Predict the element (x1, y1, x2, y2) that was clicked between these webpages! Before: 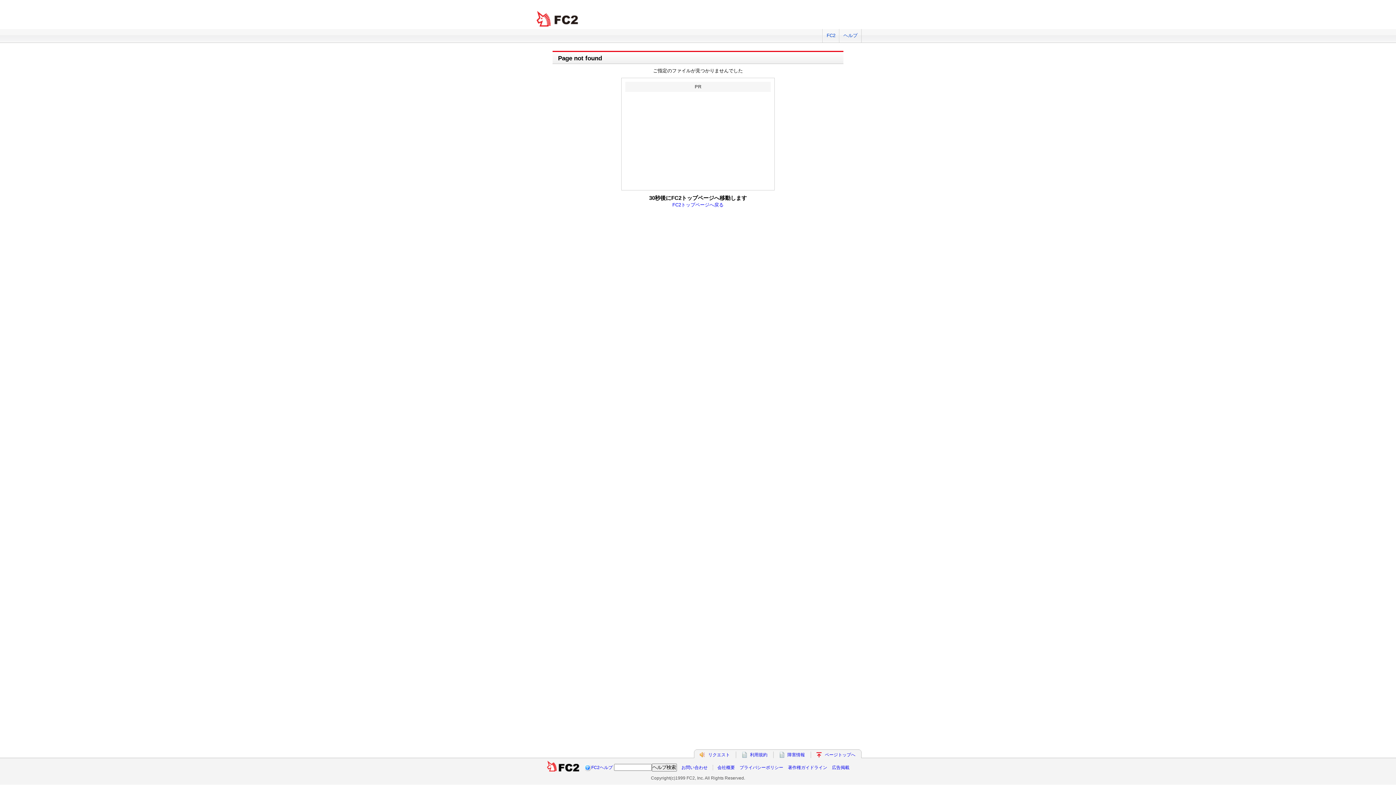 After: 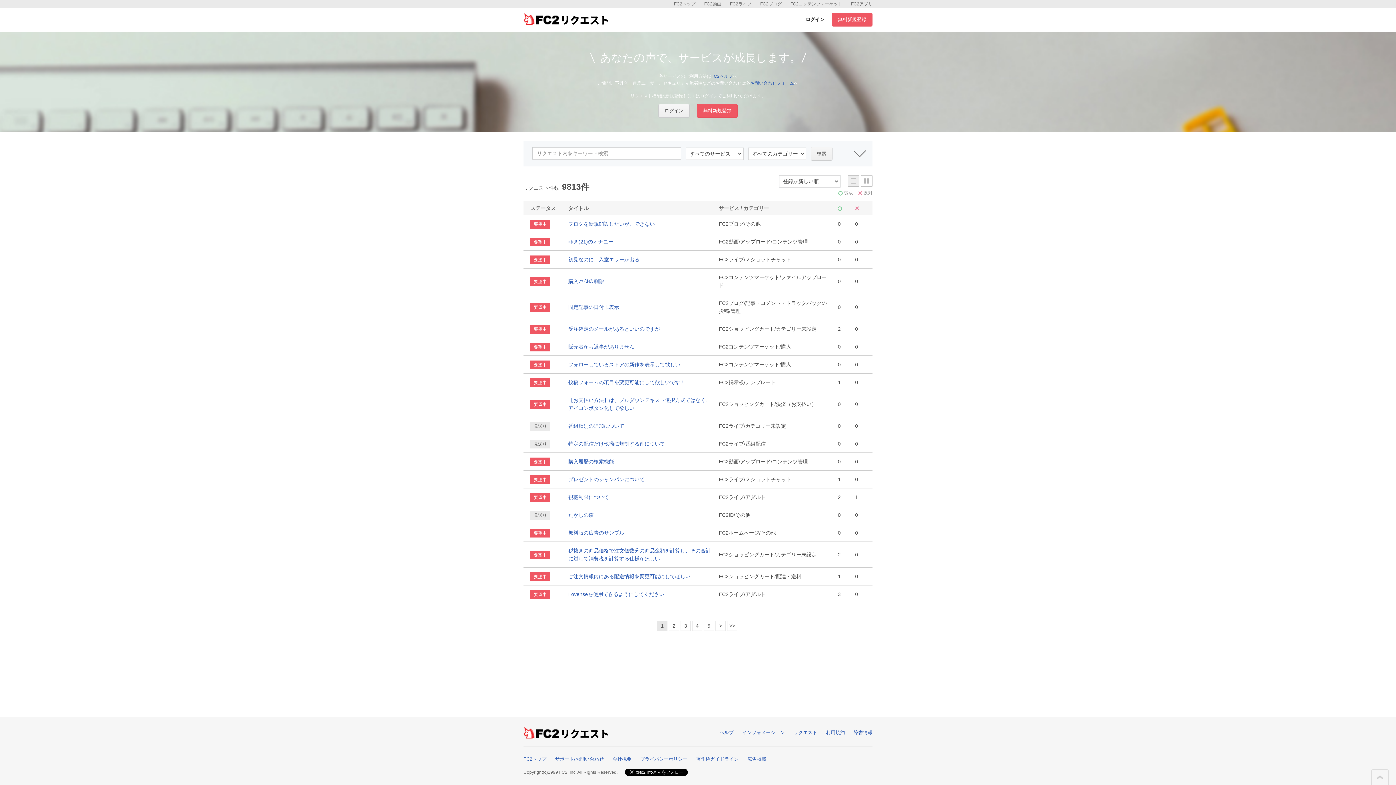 Action: label: リクエスト bbox: (708, 752, 730, 757)